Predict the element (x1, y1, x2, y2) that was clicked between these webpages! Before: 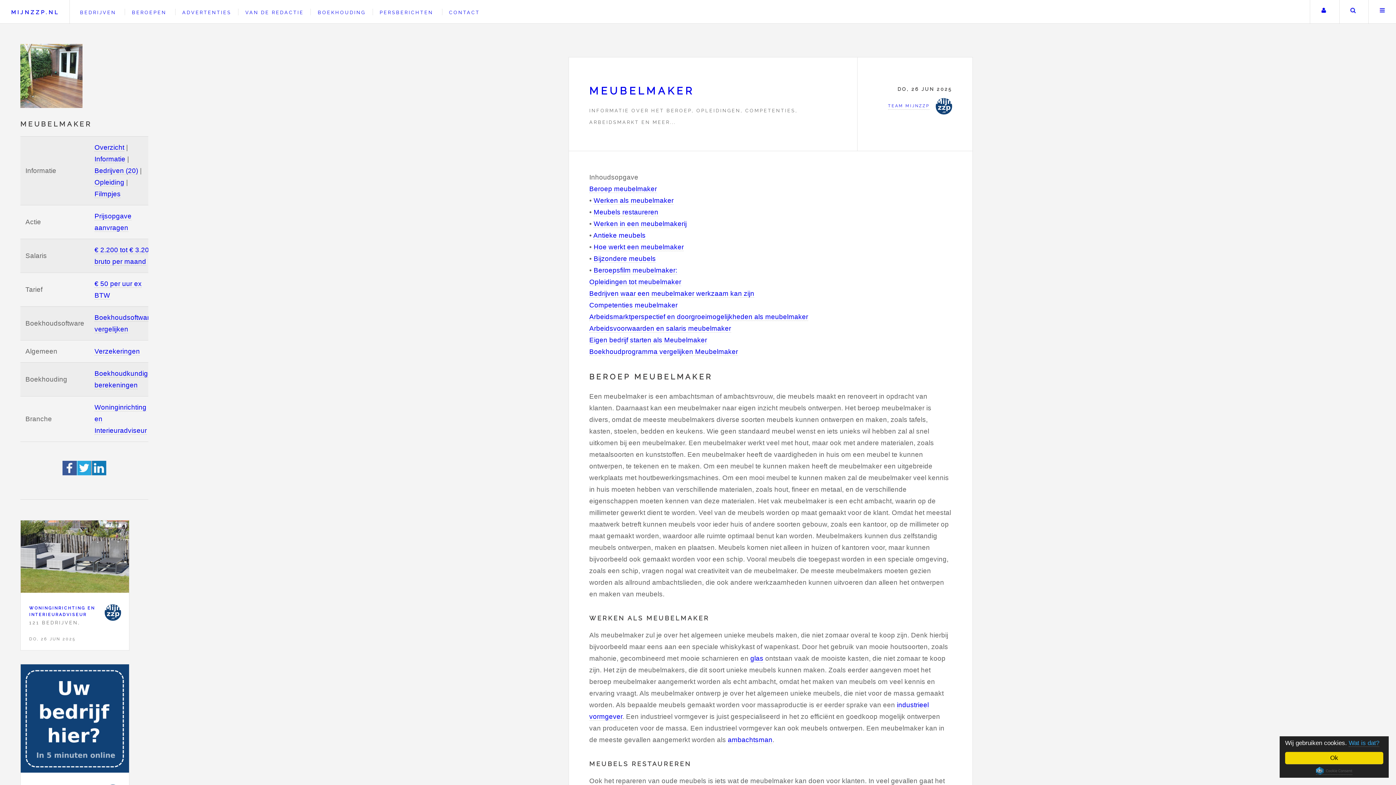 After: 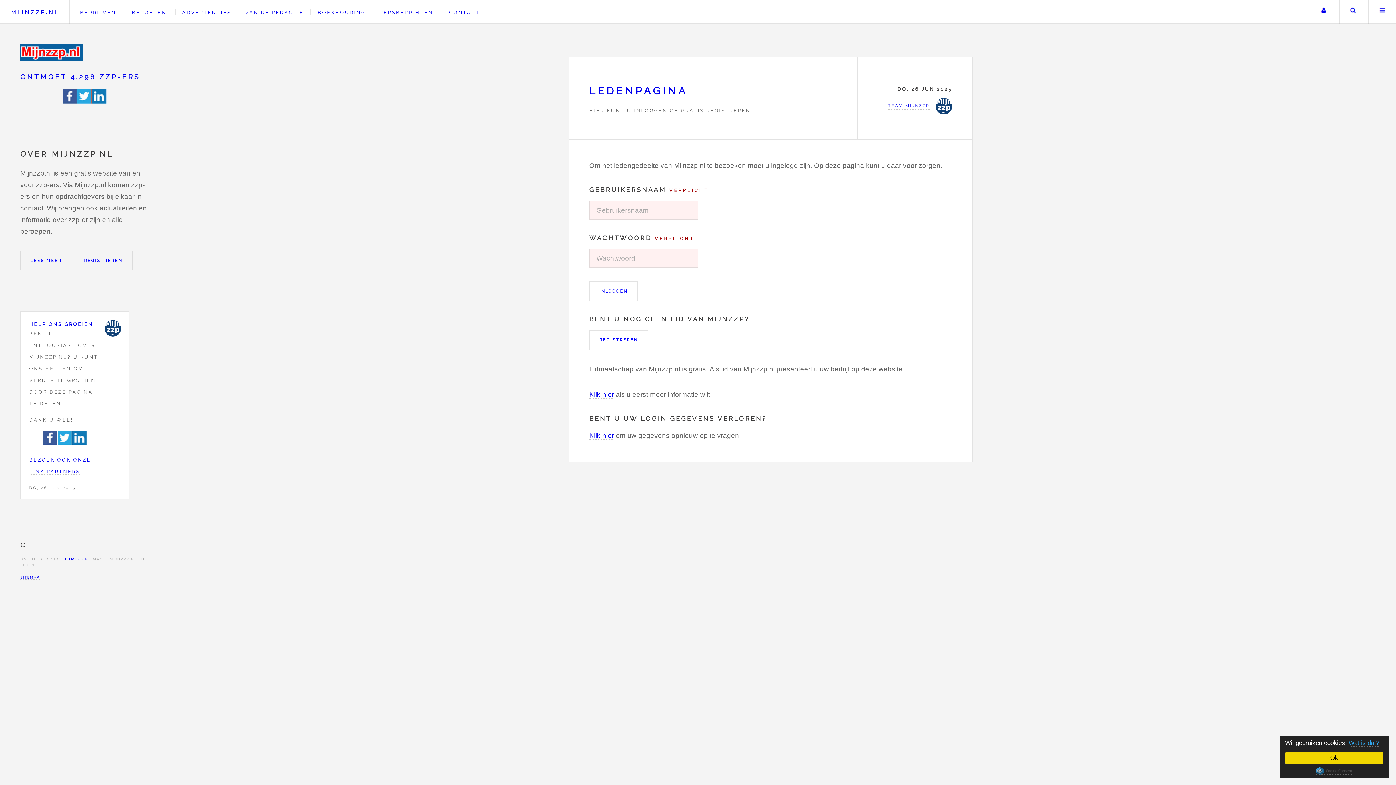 Action: label: Uw account bbox: (1310, 0, 1337, 23)